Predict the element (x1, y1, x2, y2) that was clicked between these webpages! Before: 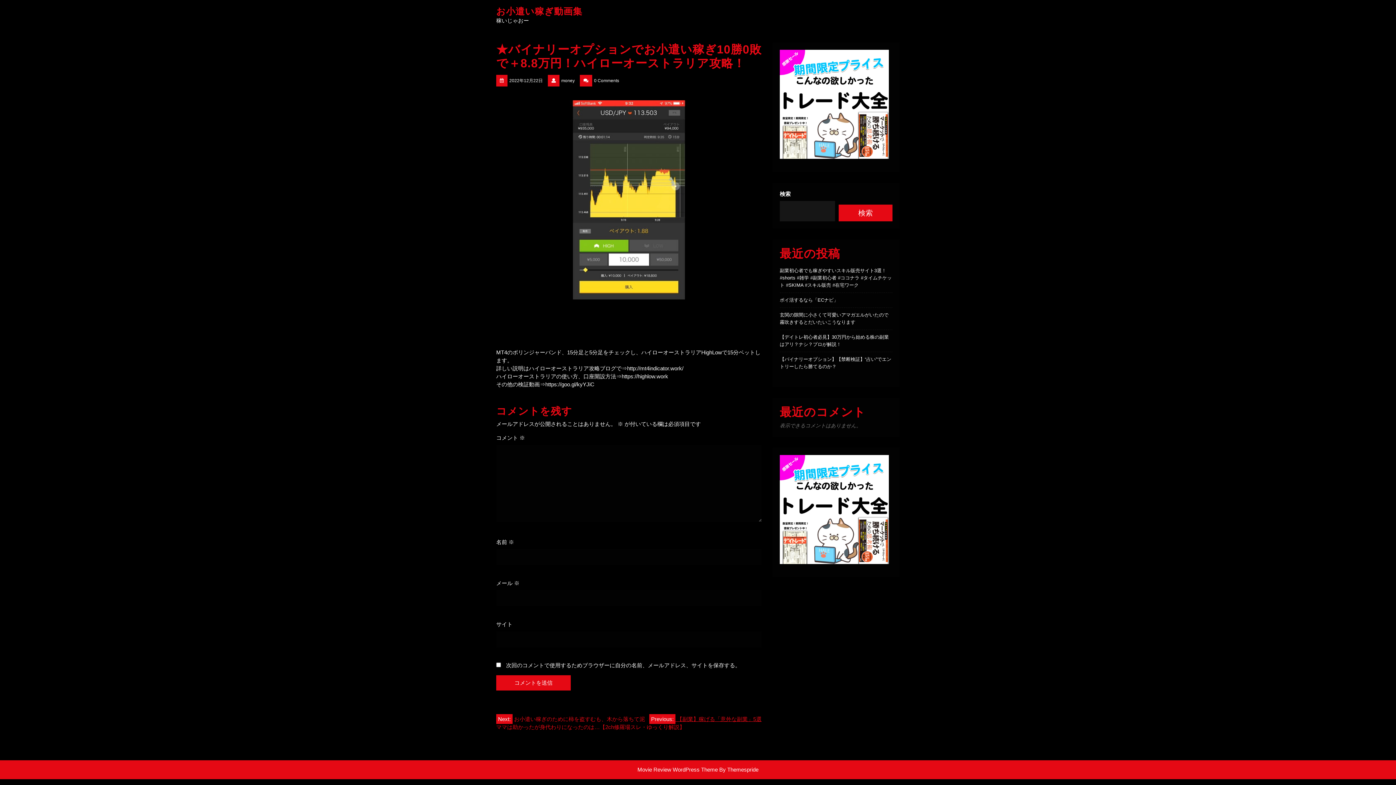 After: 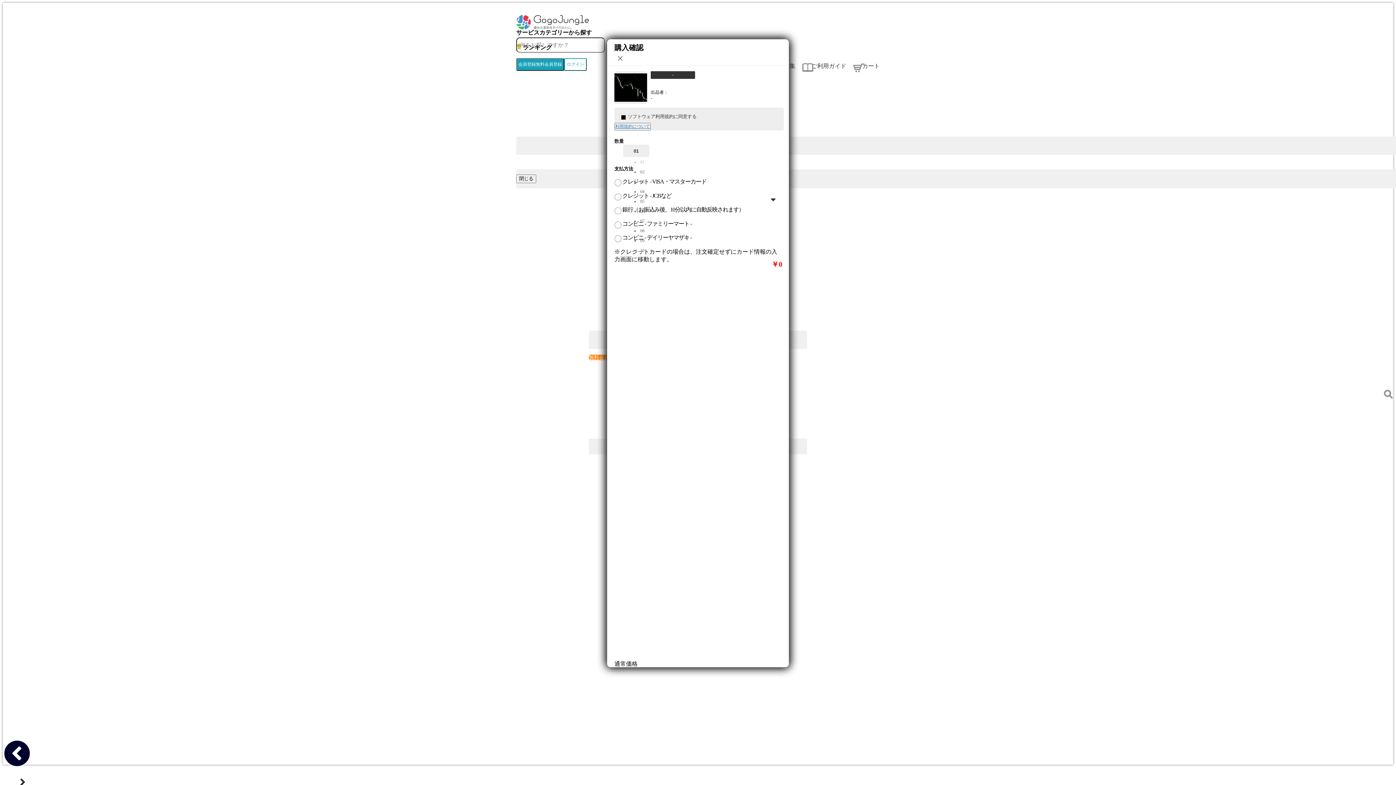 Action: bbox: (780, 455, 889, 564)